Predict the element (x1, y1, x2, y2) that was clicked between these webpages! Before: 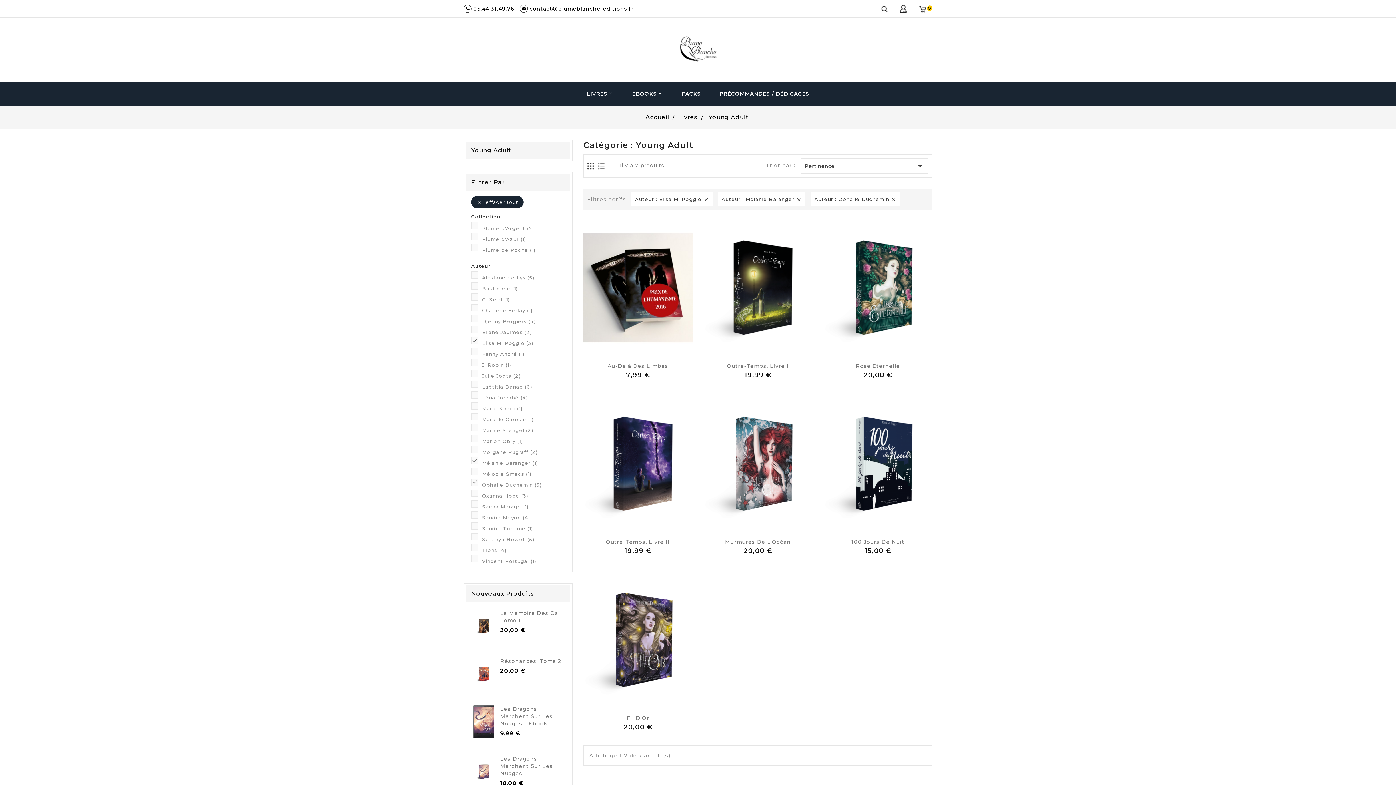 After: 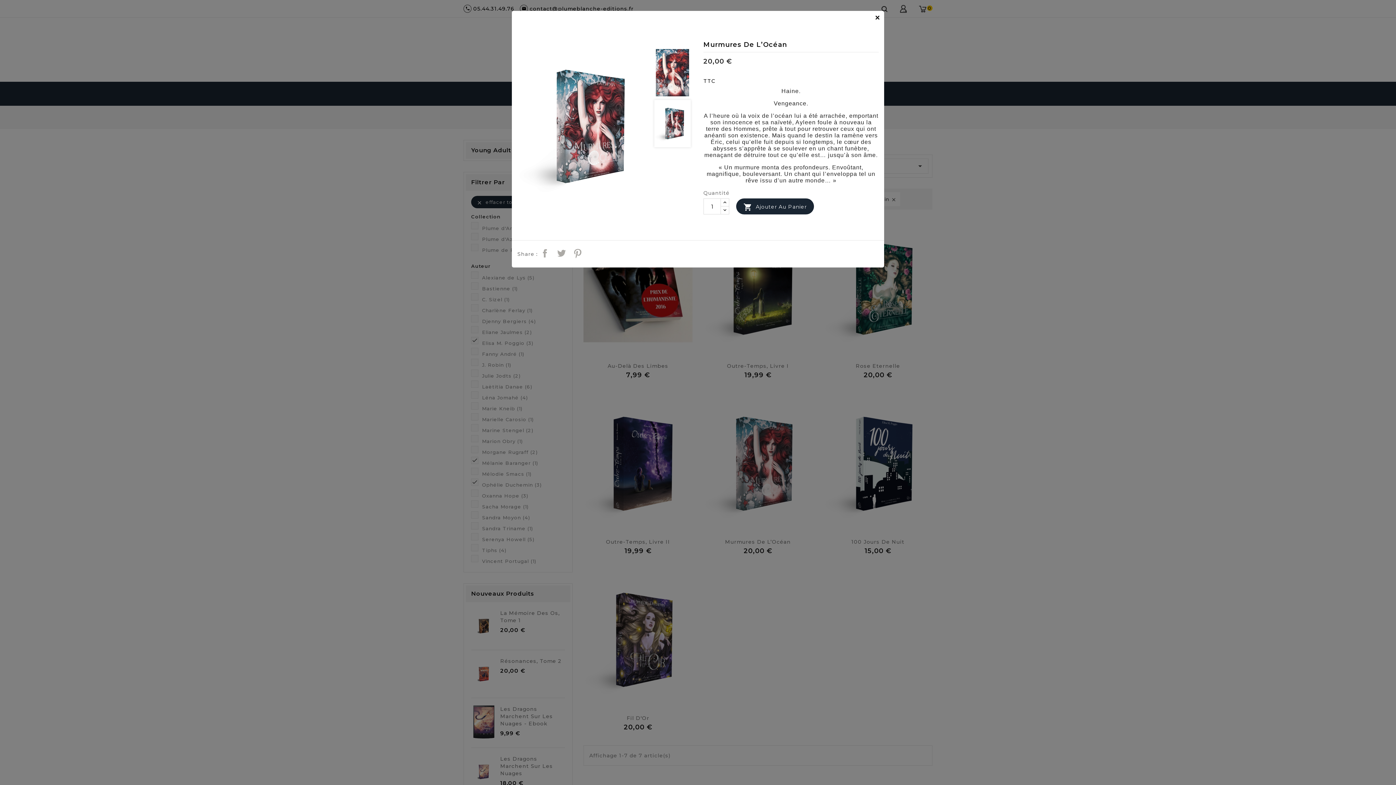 Action: bbox: (759, 518, 775, 534)